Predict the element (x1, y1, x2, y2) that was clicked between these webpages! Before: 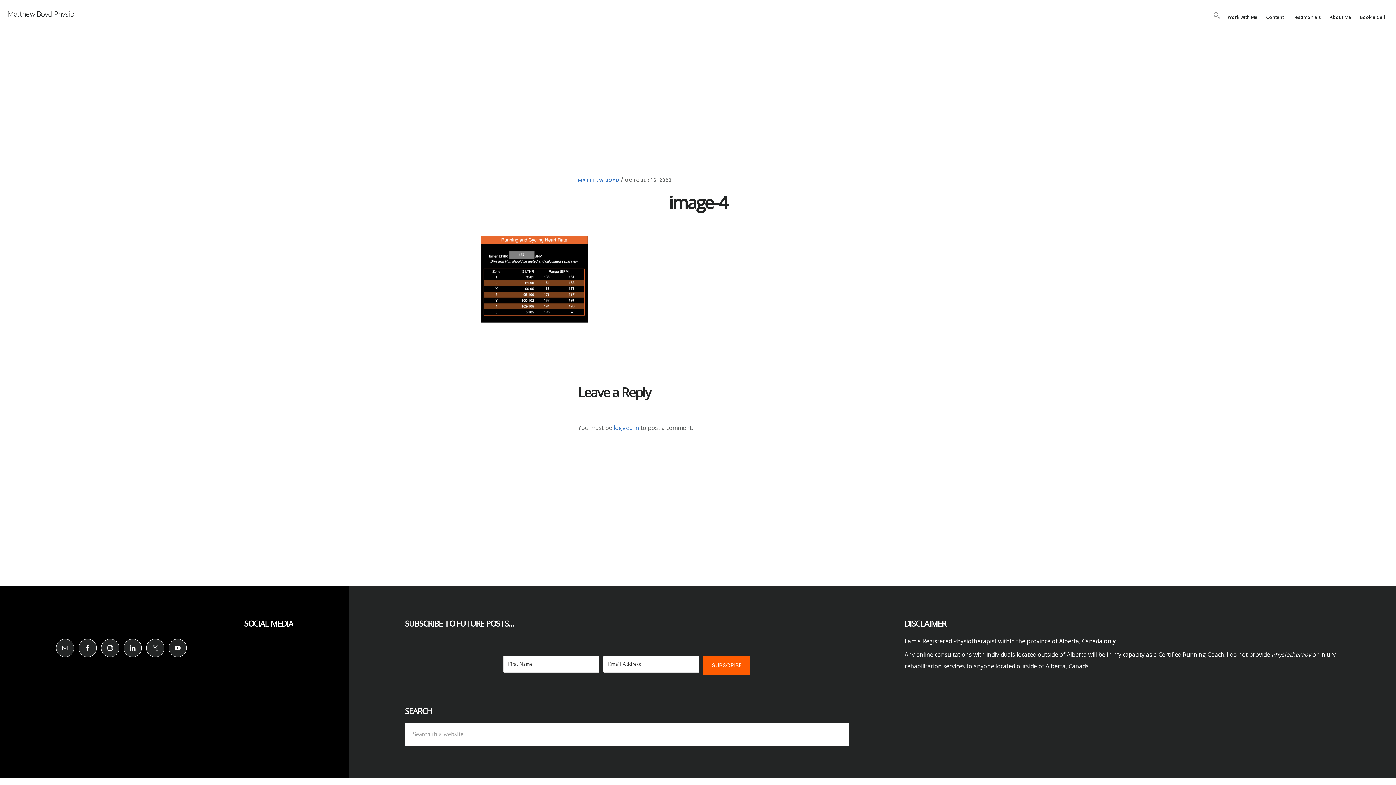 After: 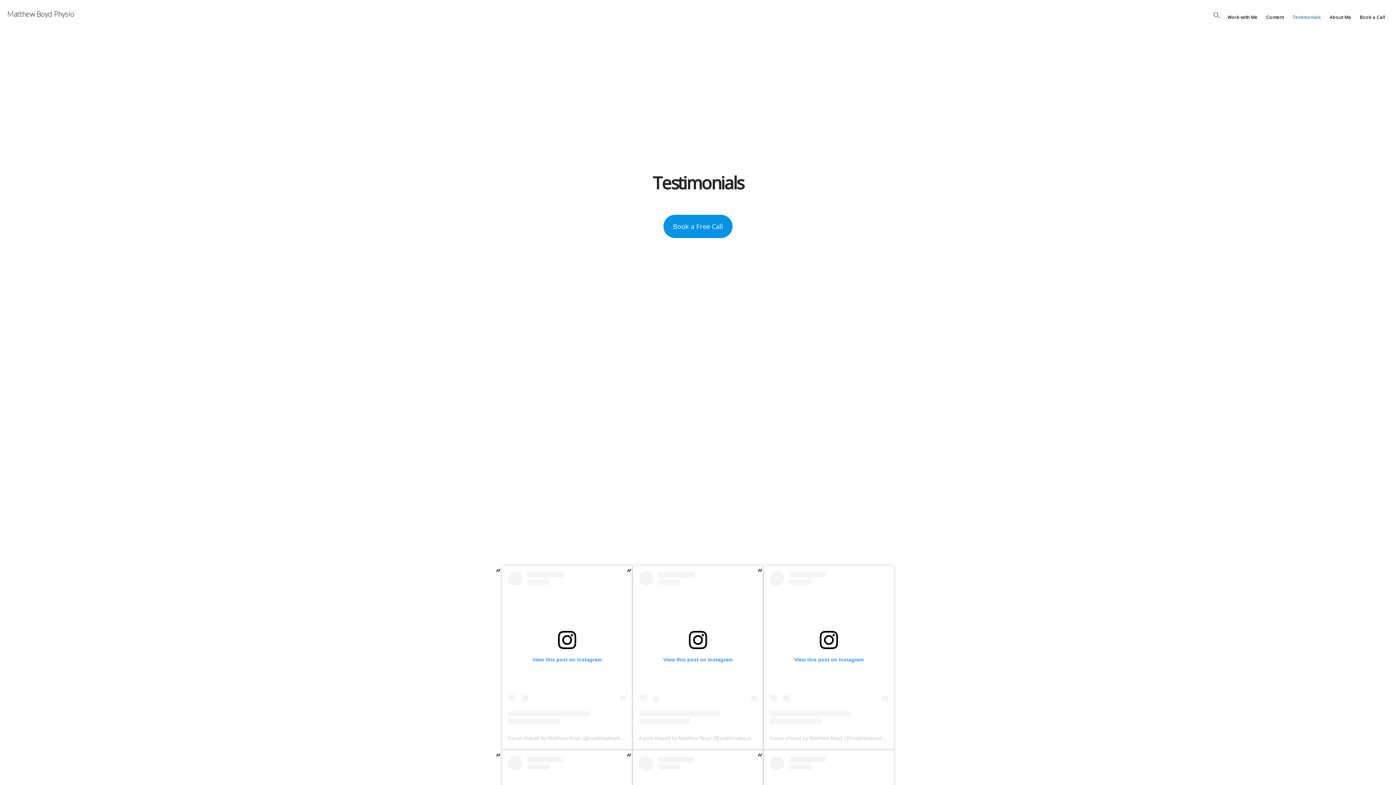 Action: bbox: (1289, 11, 1324, 23) label: Testimonials